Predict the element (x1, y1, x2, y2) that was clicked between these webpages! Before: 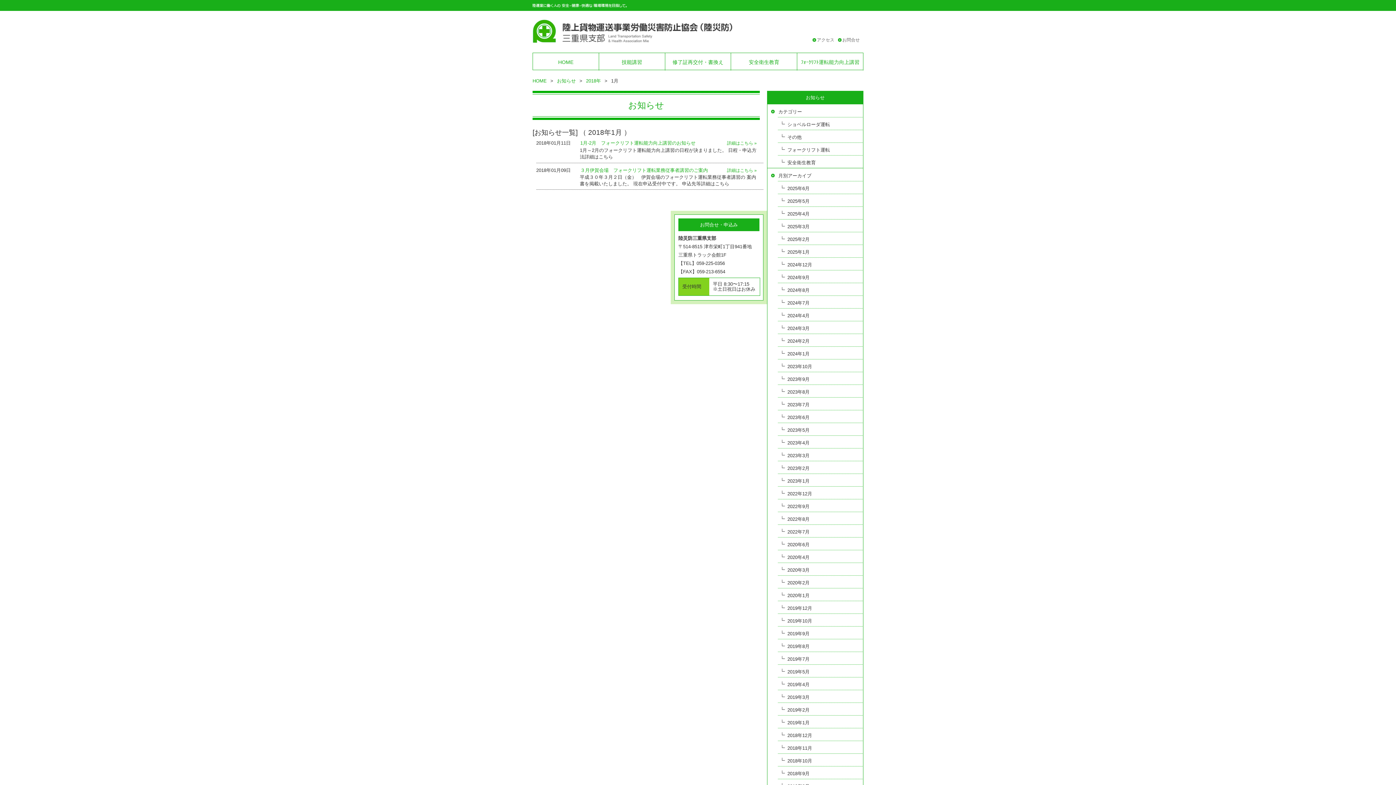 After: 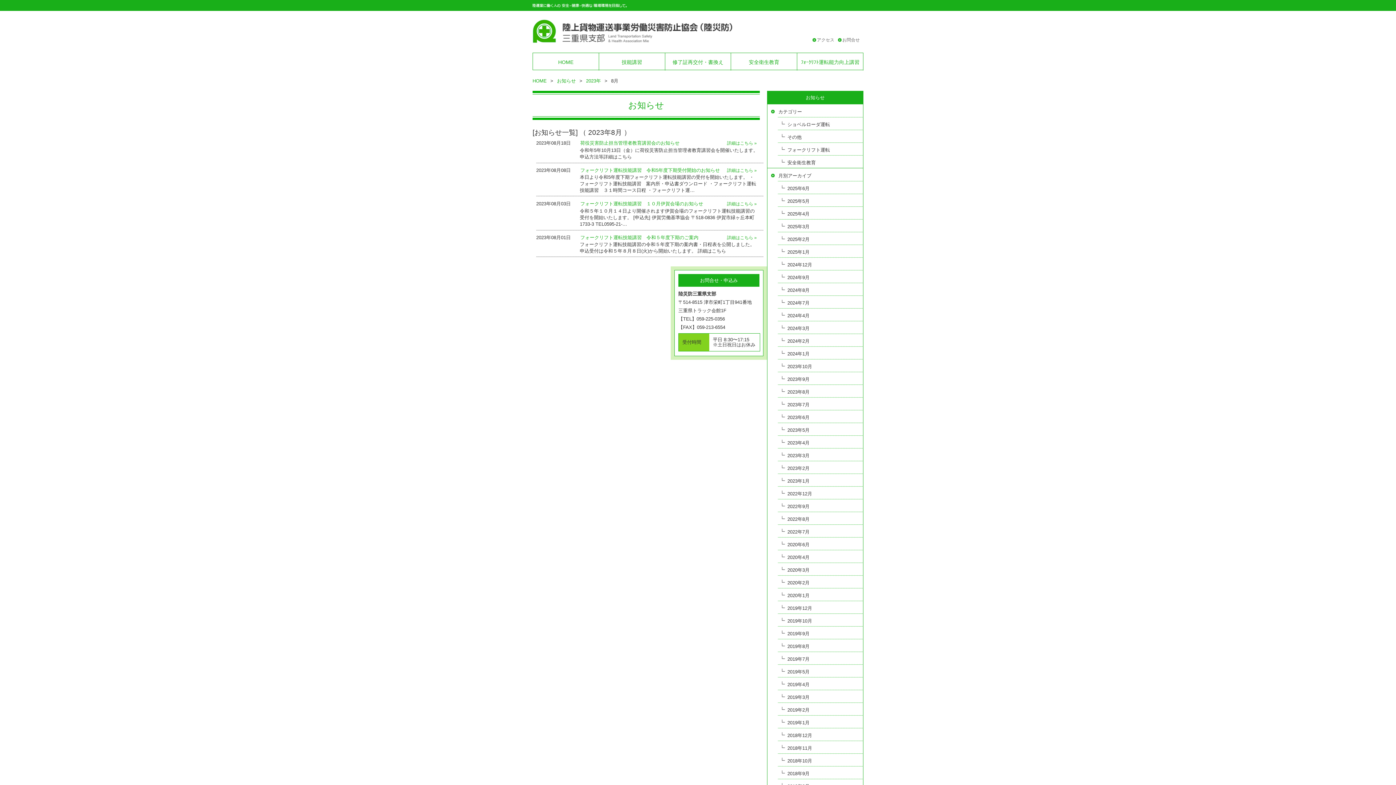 Action: bbox: (767, 384, 863, 397) label: 2023年8月